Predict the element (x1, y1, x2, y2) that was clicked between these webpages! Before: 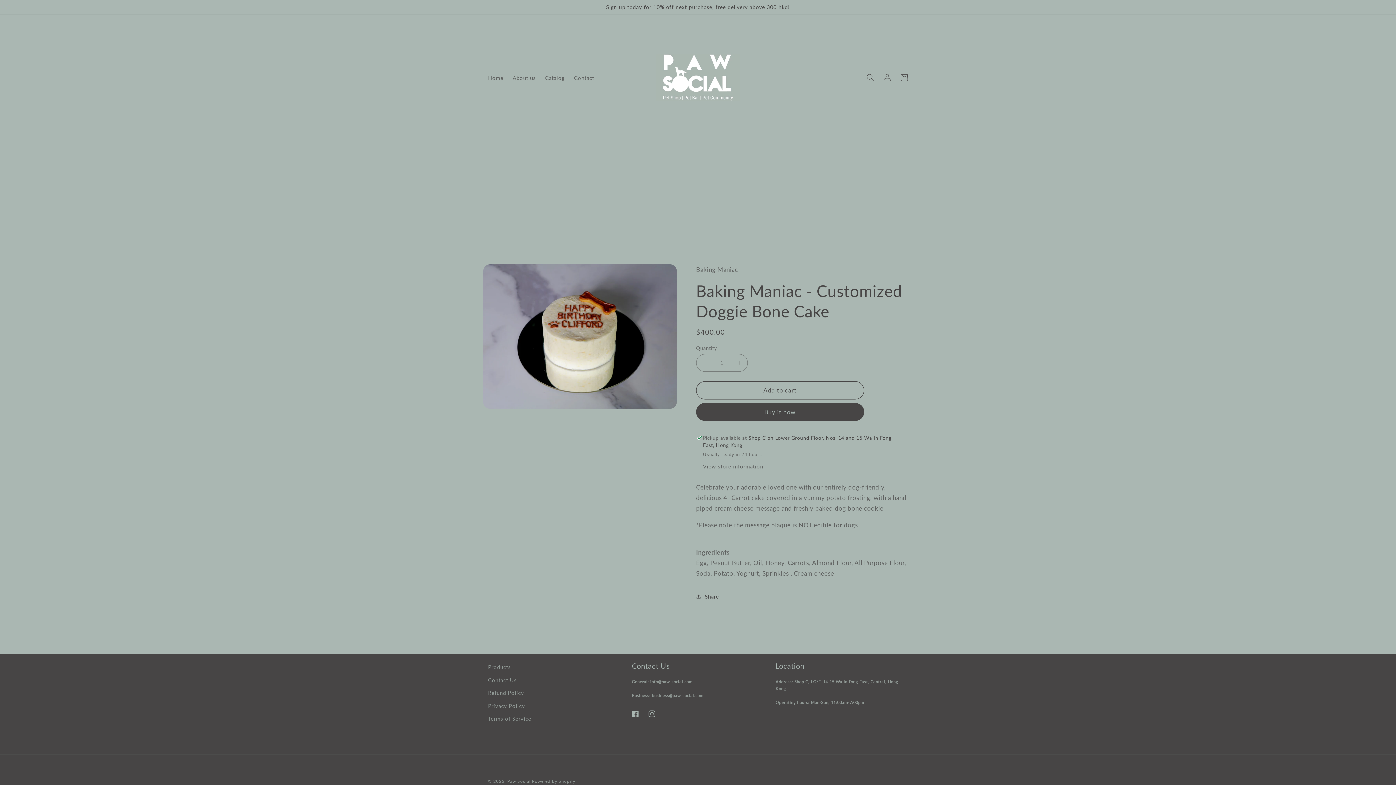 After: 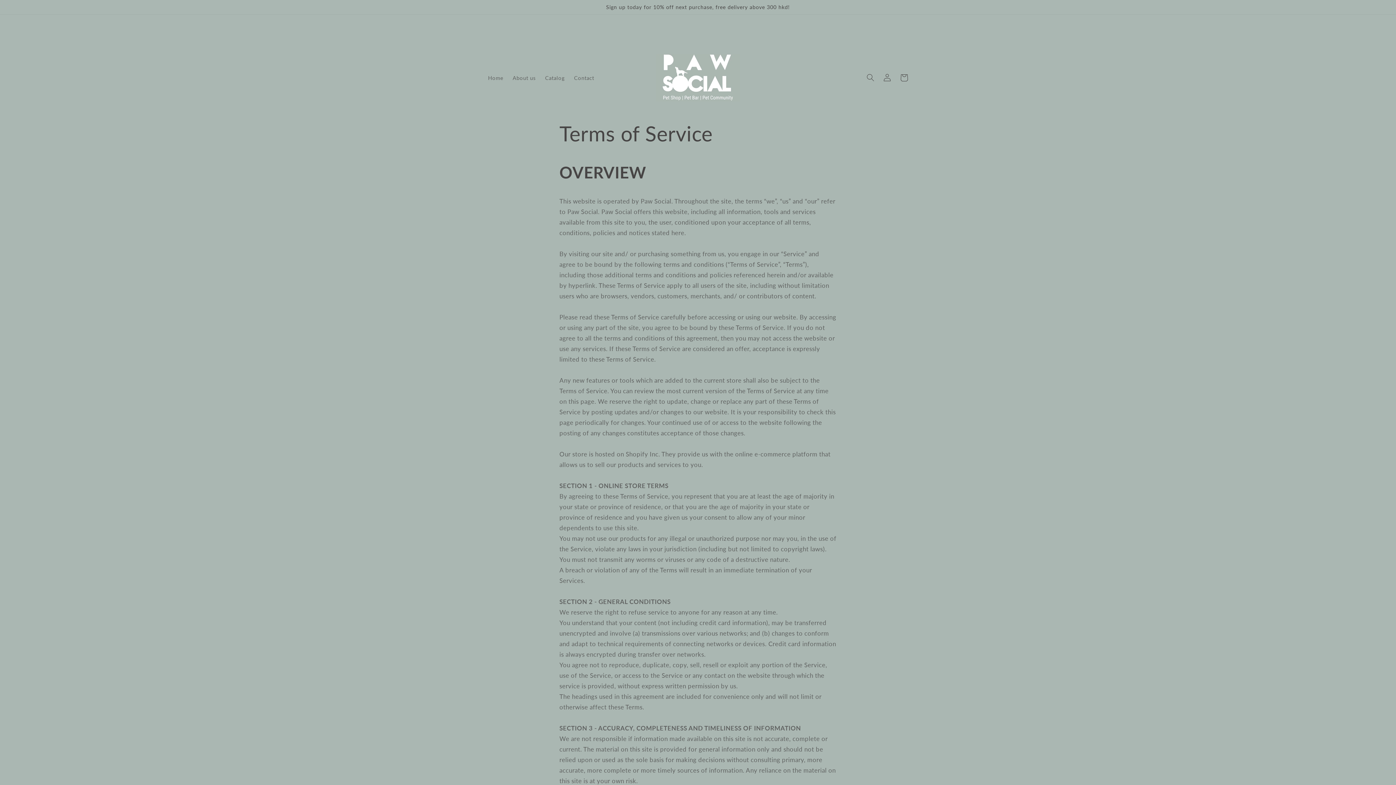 Action: label: Terms of Service bbox: (488, 712, 531, 725)